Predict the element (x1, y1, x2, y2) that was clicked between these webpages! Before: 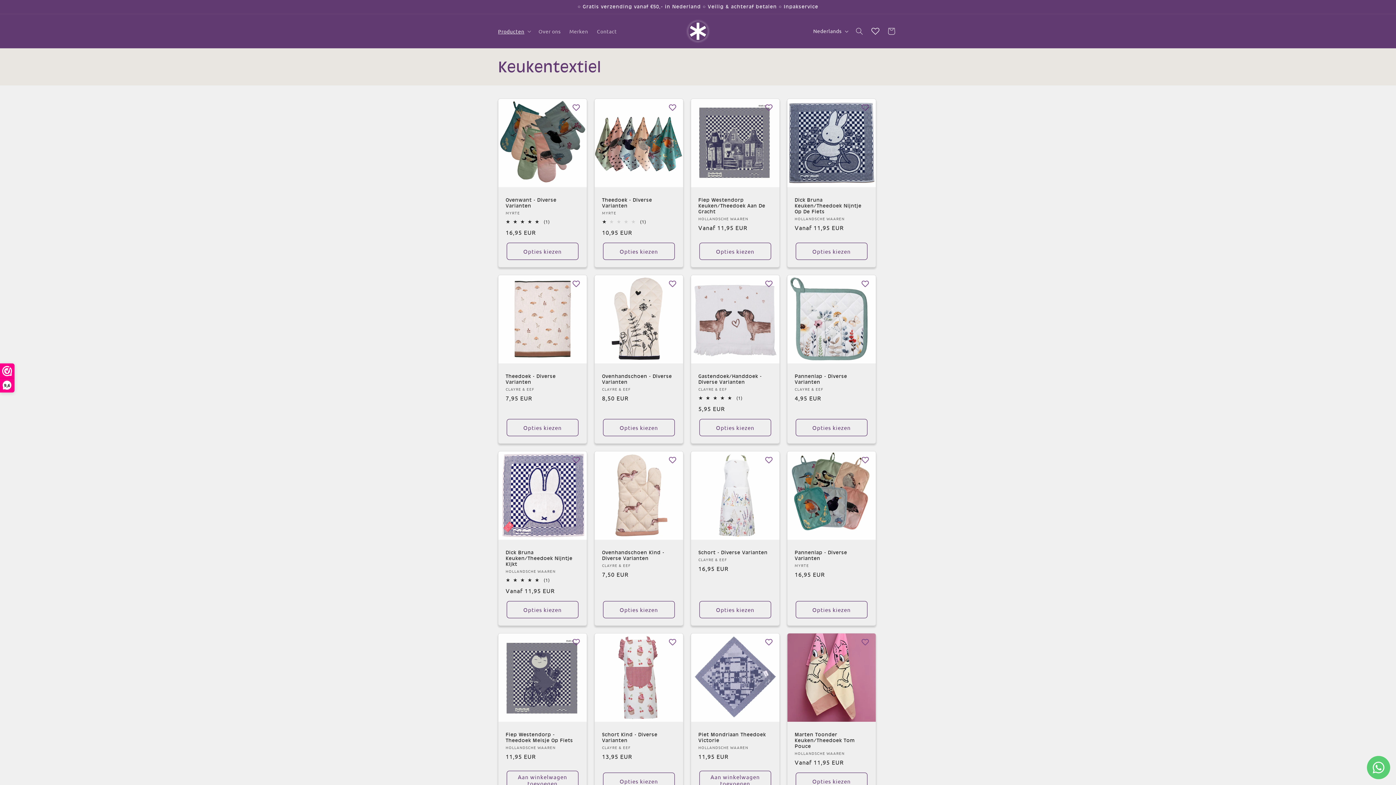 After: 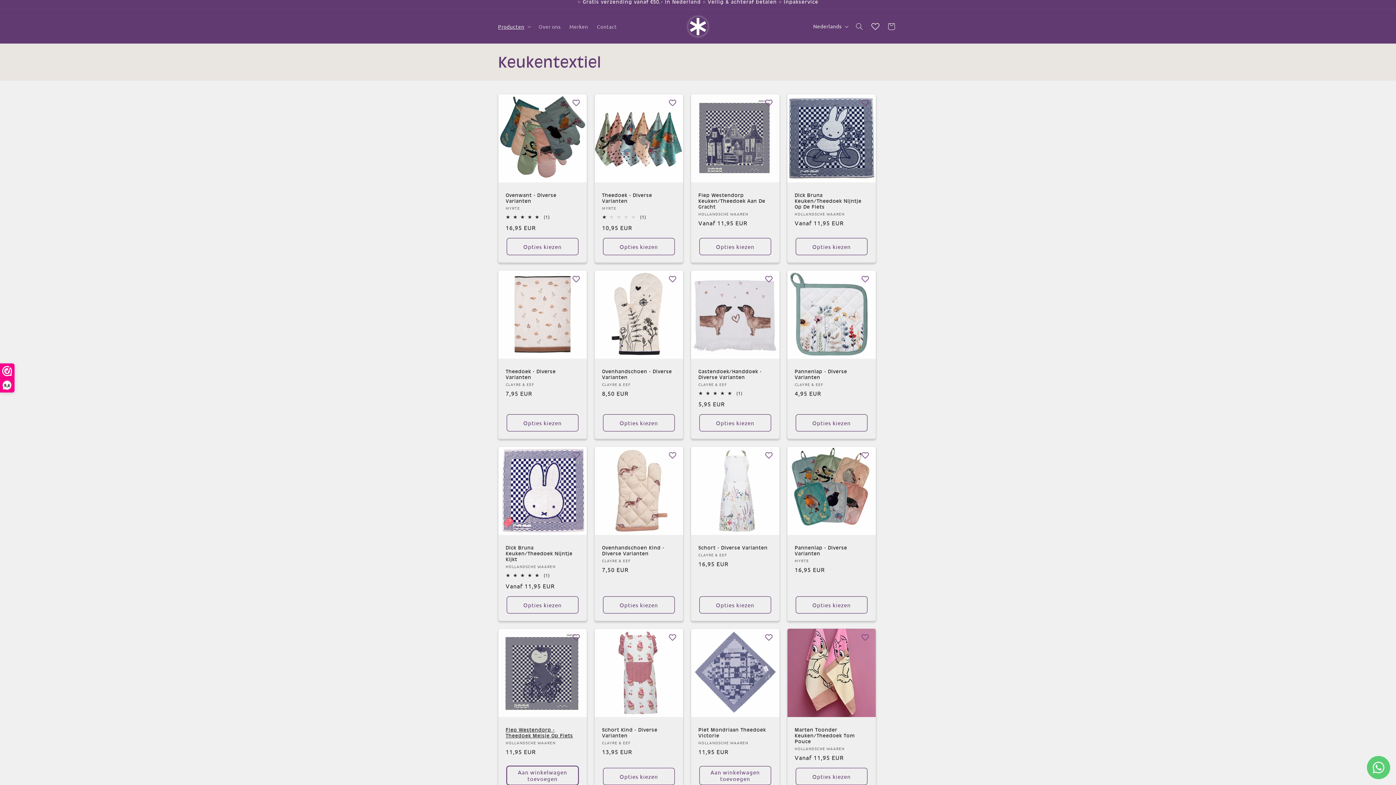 Action: label: Aan winkelwagen toevoegen bbox: (506, 771, 578, 790)